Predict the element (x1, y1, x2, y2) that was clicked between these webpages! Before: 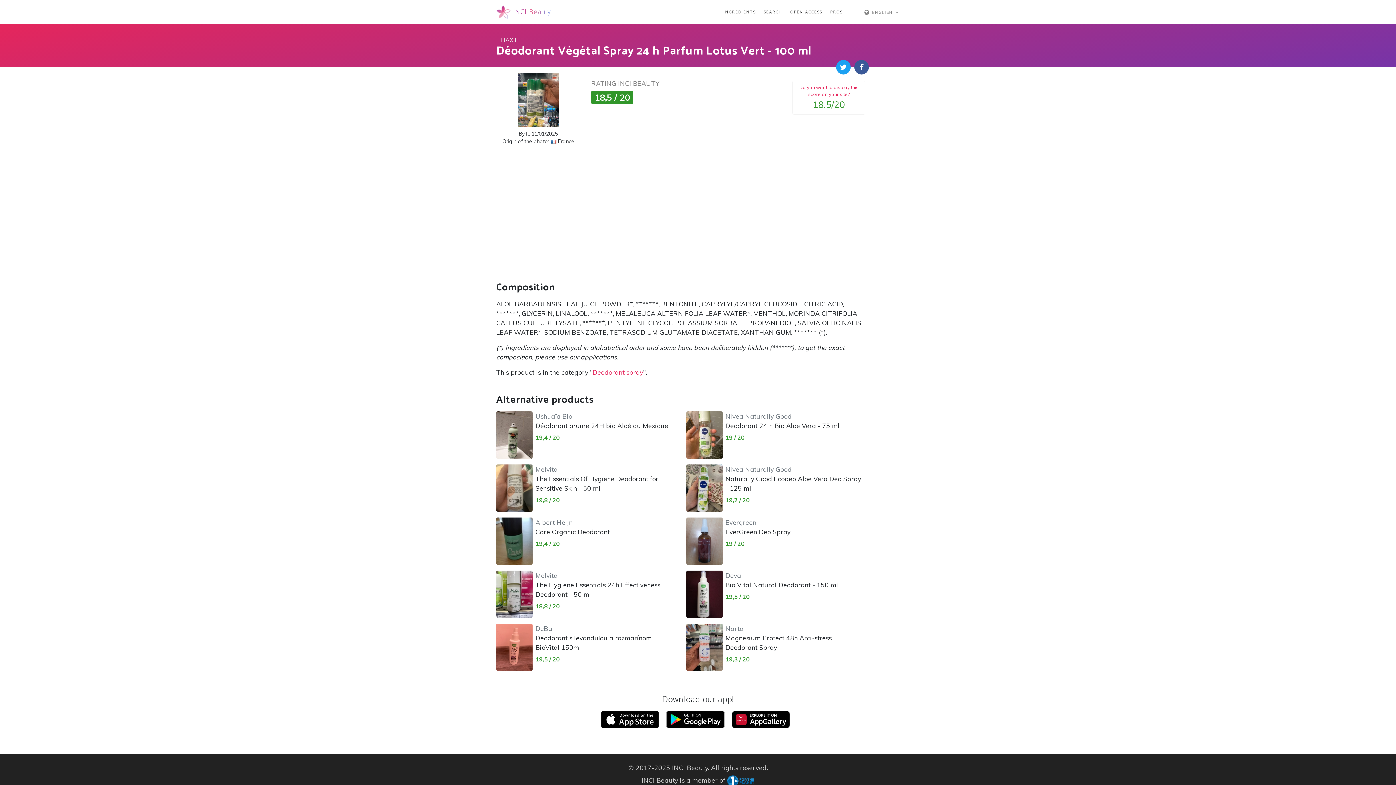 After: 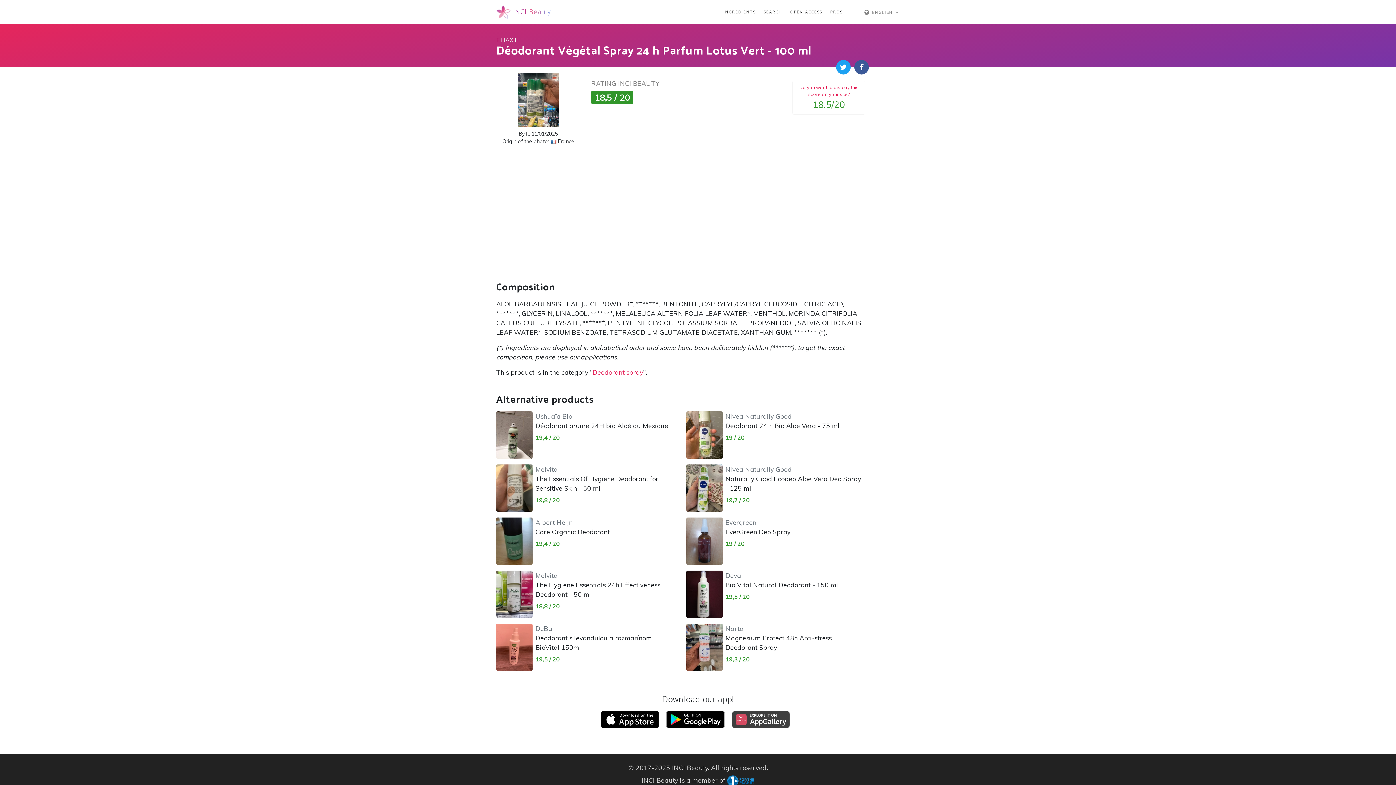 Action: bbox: (731, 715, 790, 723)